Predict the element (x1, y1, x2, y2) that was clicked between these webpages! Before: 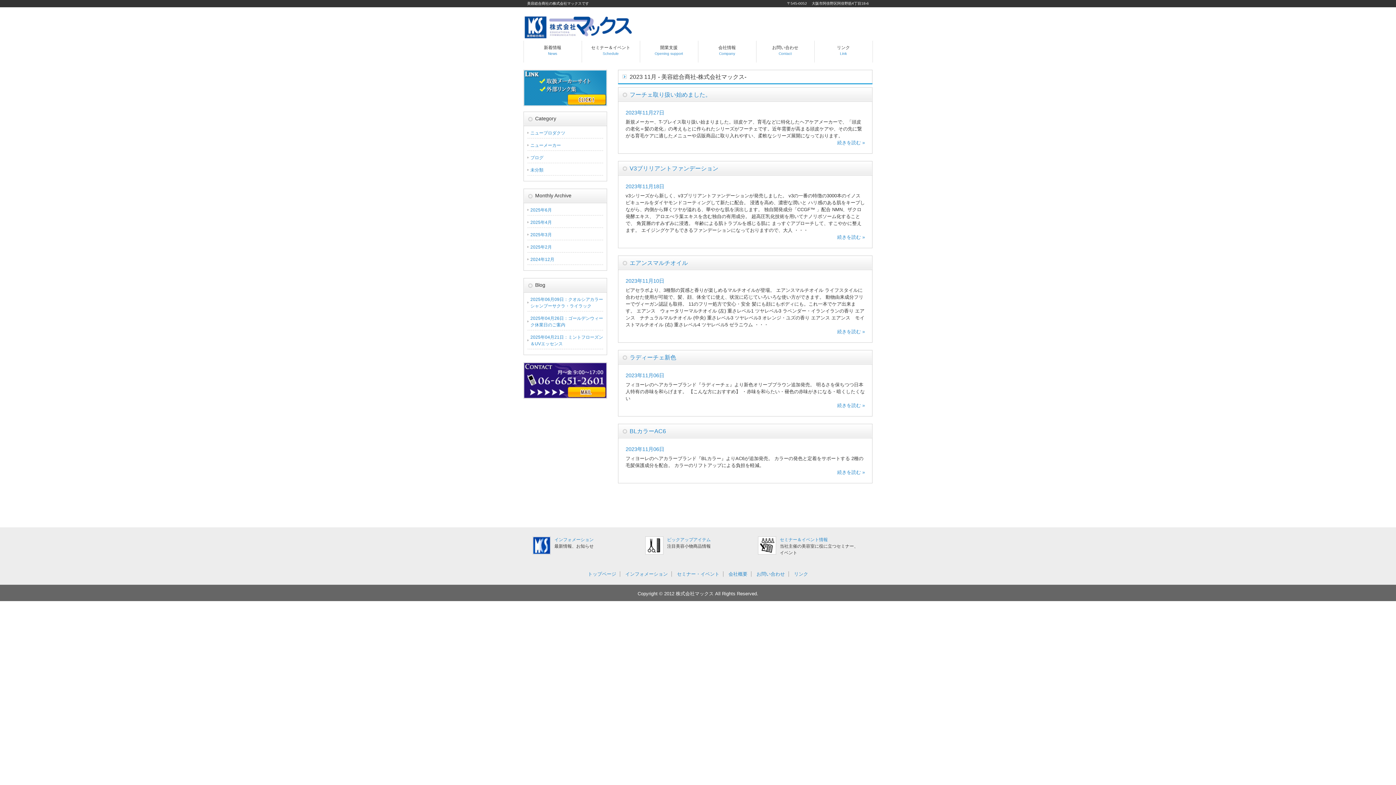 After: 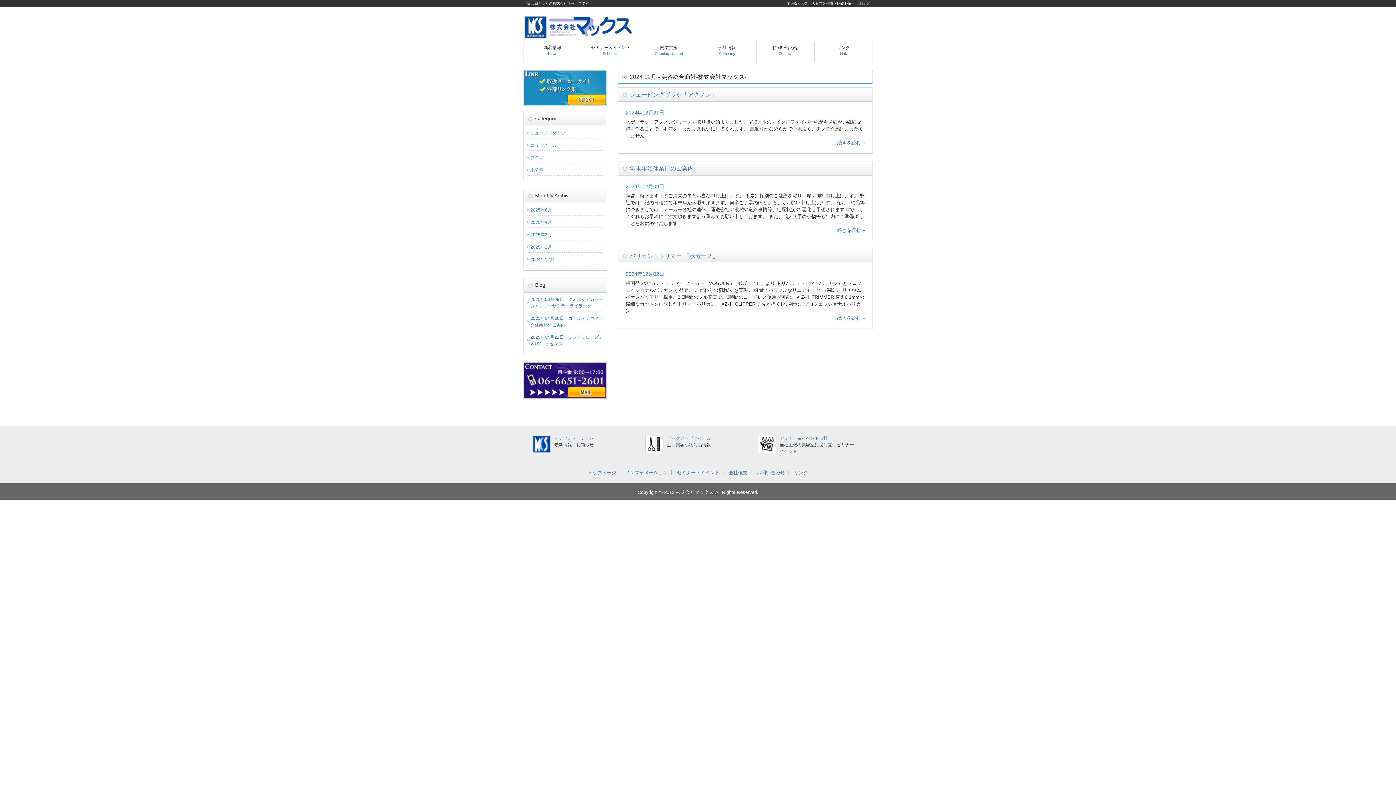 Action: label: 2024年12月 bbox: (530, 257, 554, 262)